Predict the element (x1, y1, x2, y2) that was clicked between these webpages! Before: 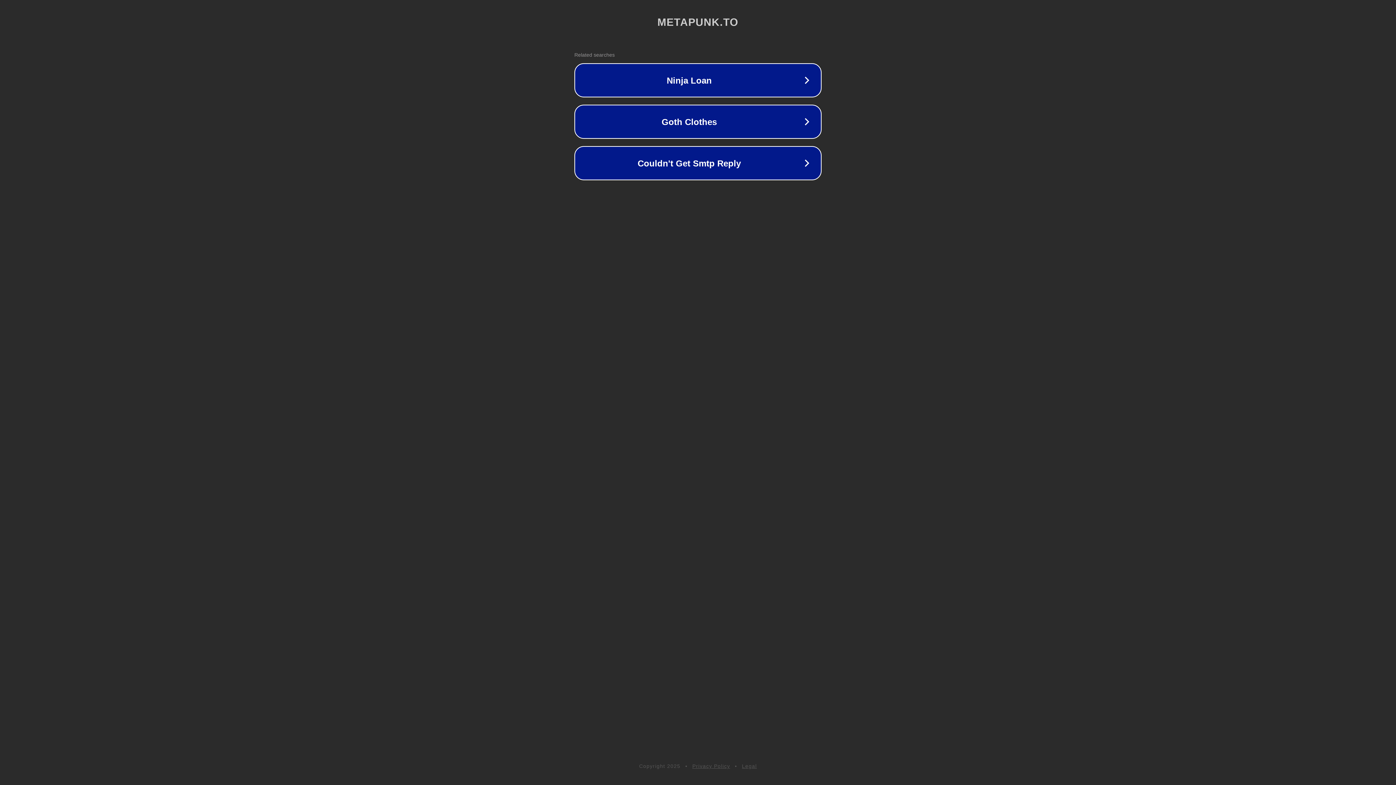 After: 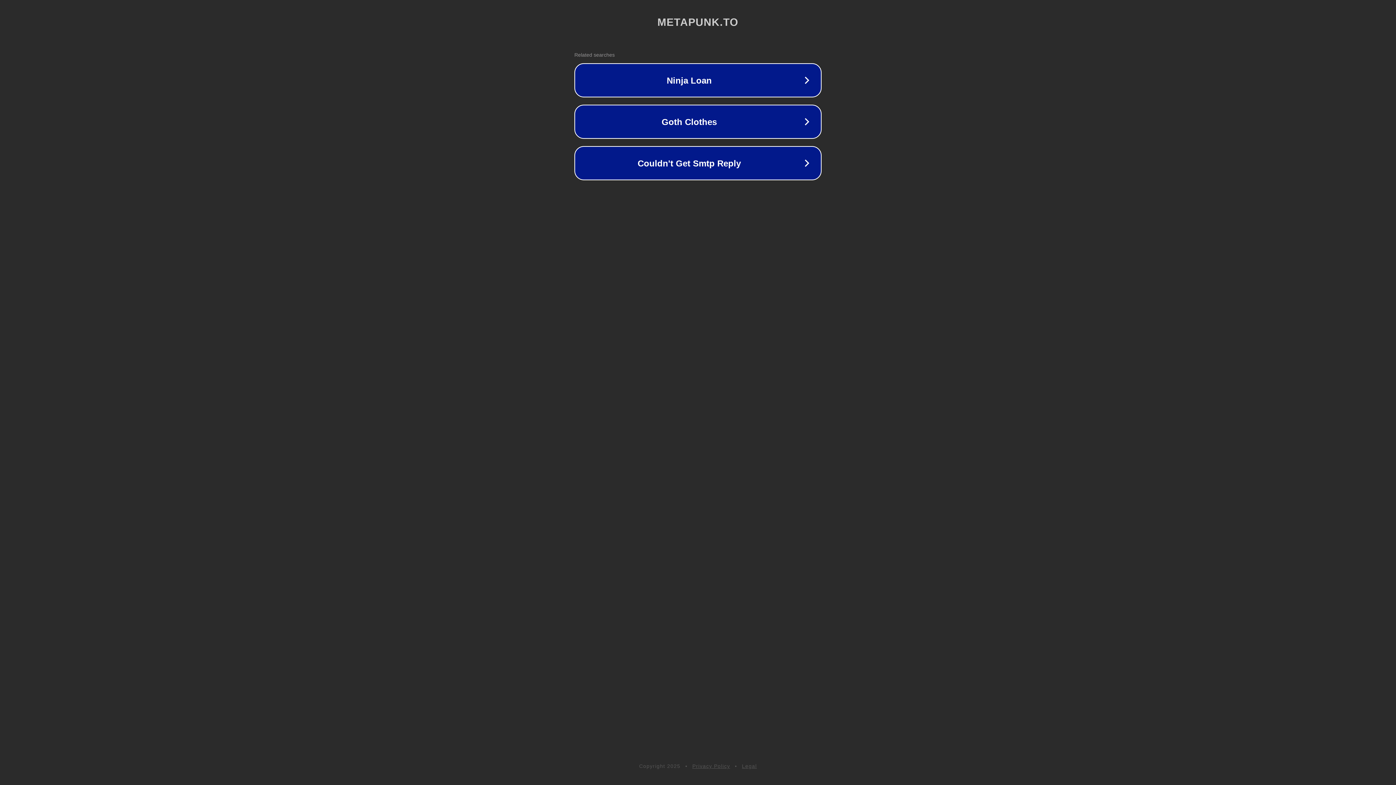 Action: label: Privacy Policy bbox: (692, 763, 730, 769)